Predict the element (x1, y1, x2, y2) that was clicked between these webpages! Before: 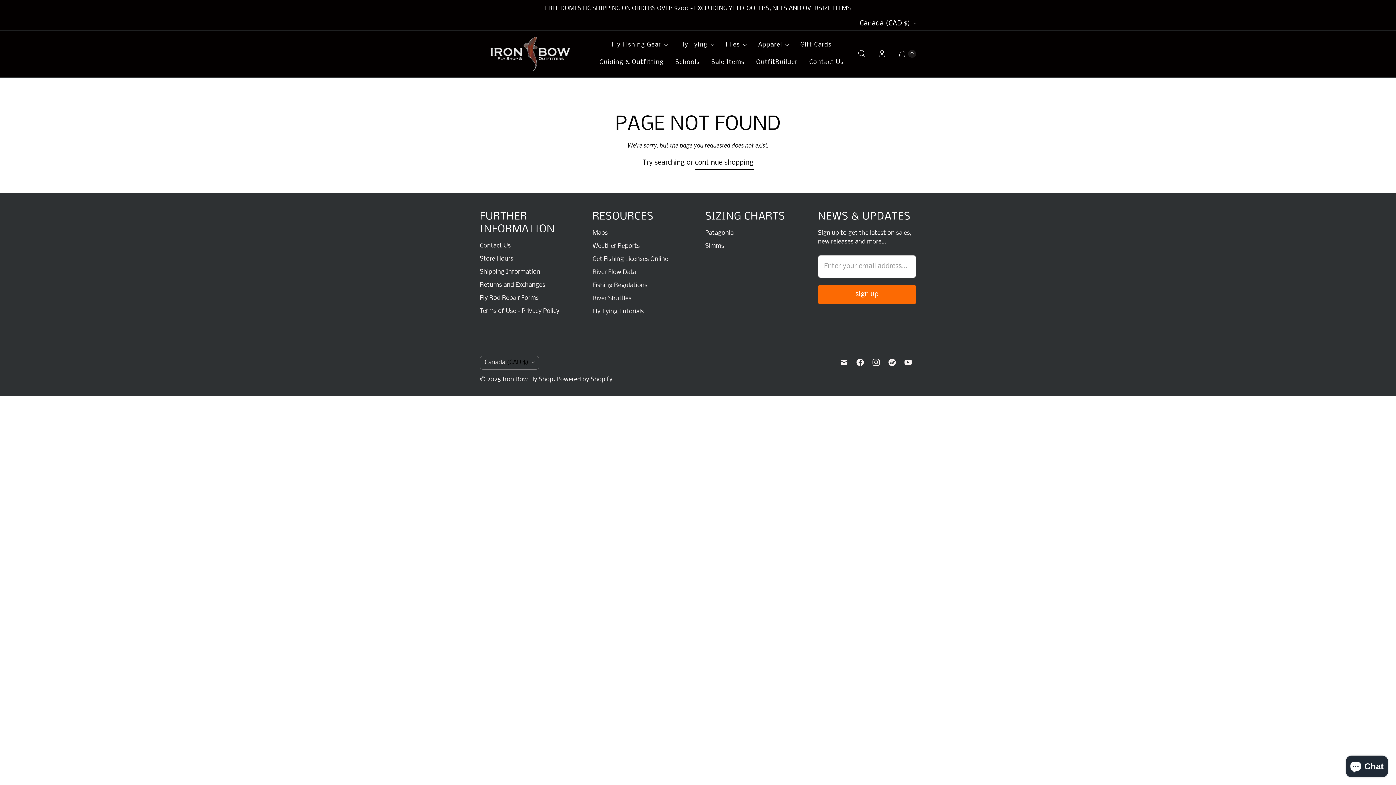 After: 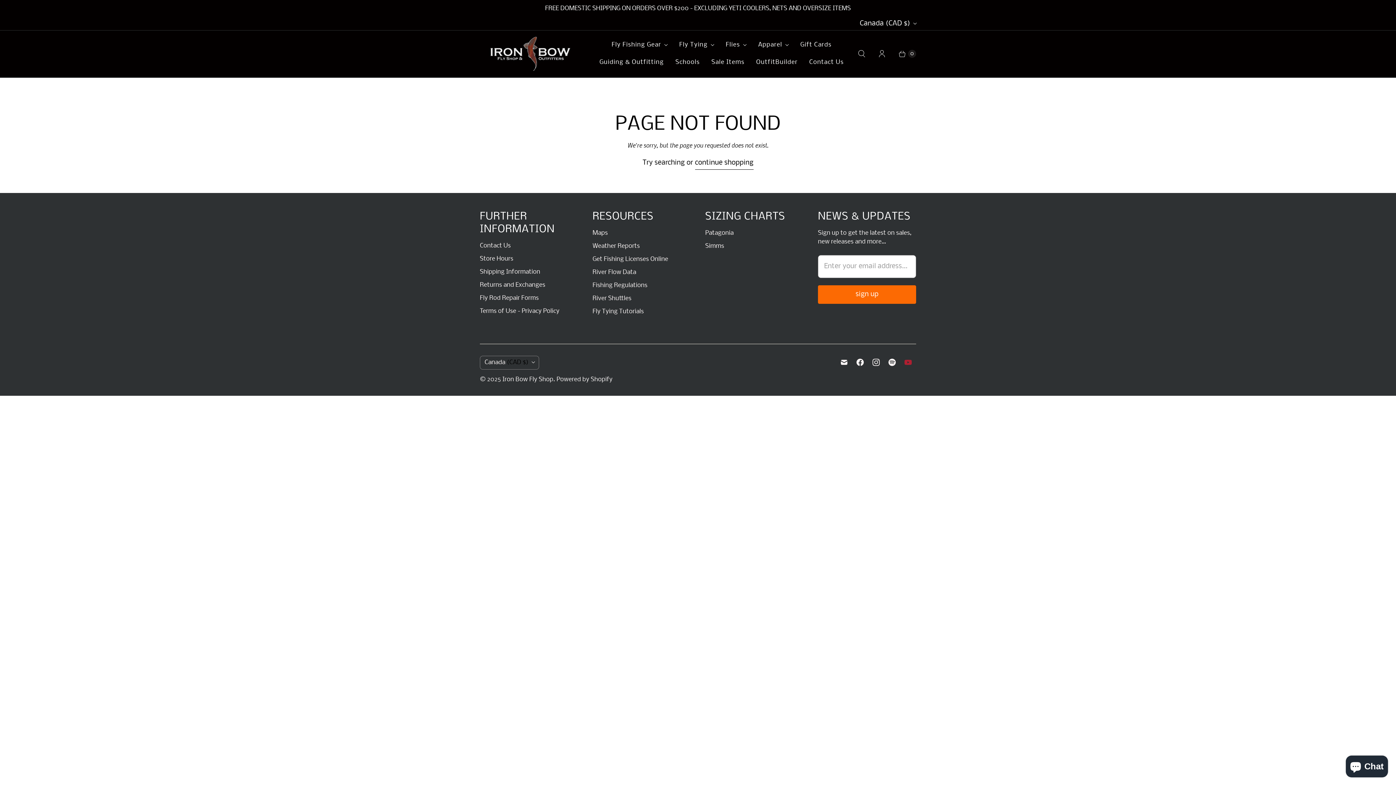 Action: bbox: (900, 355, 916, 368) label: Iron Bow Fly Shop on YouTube